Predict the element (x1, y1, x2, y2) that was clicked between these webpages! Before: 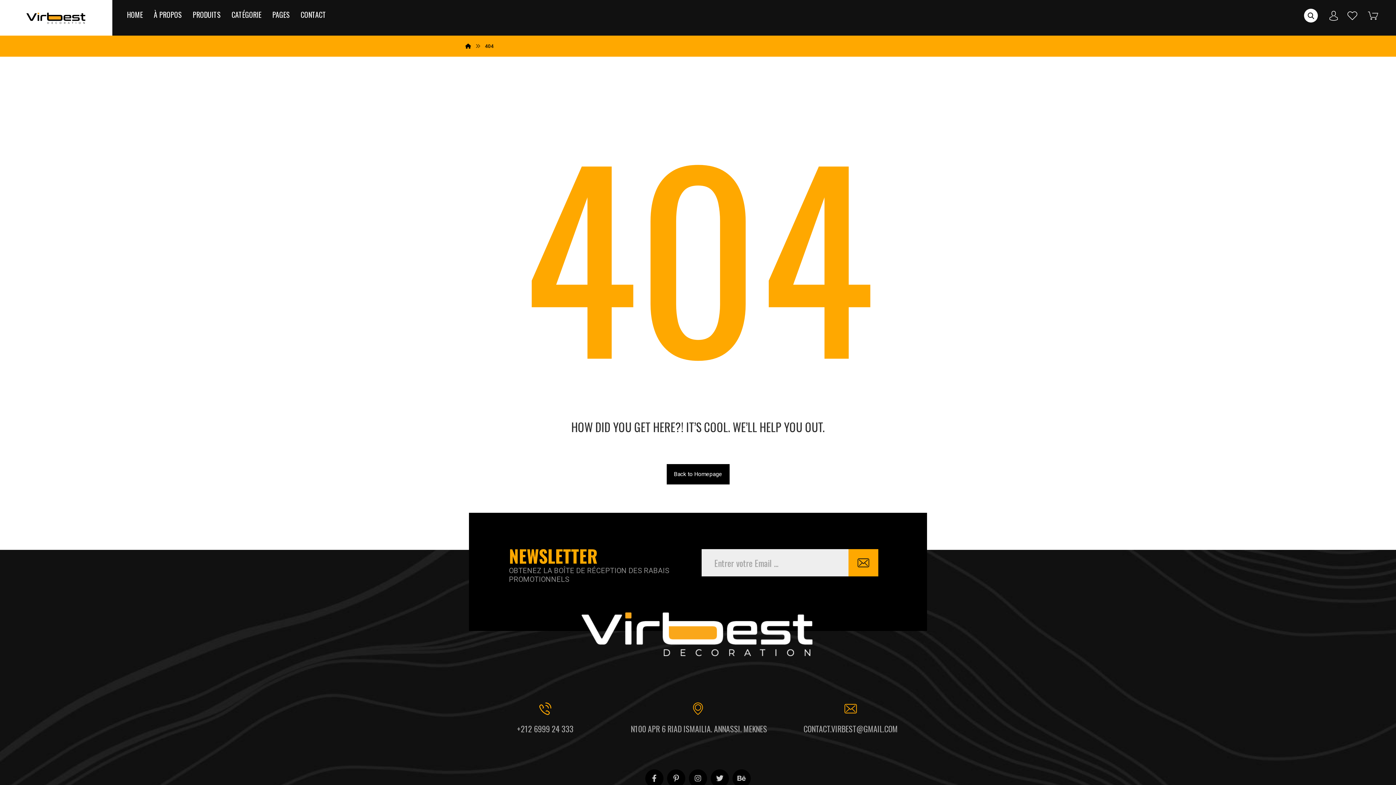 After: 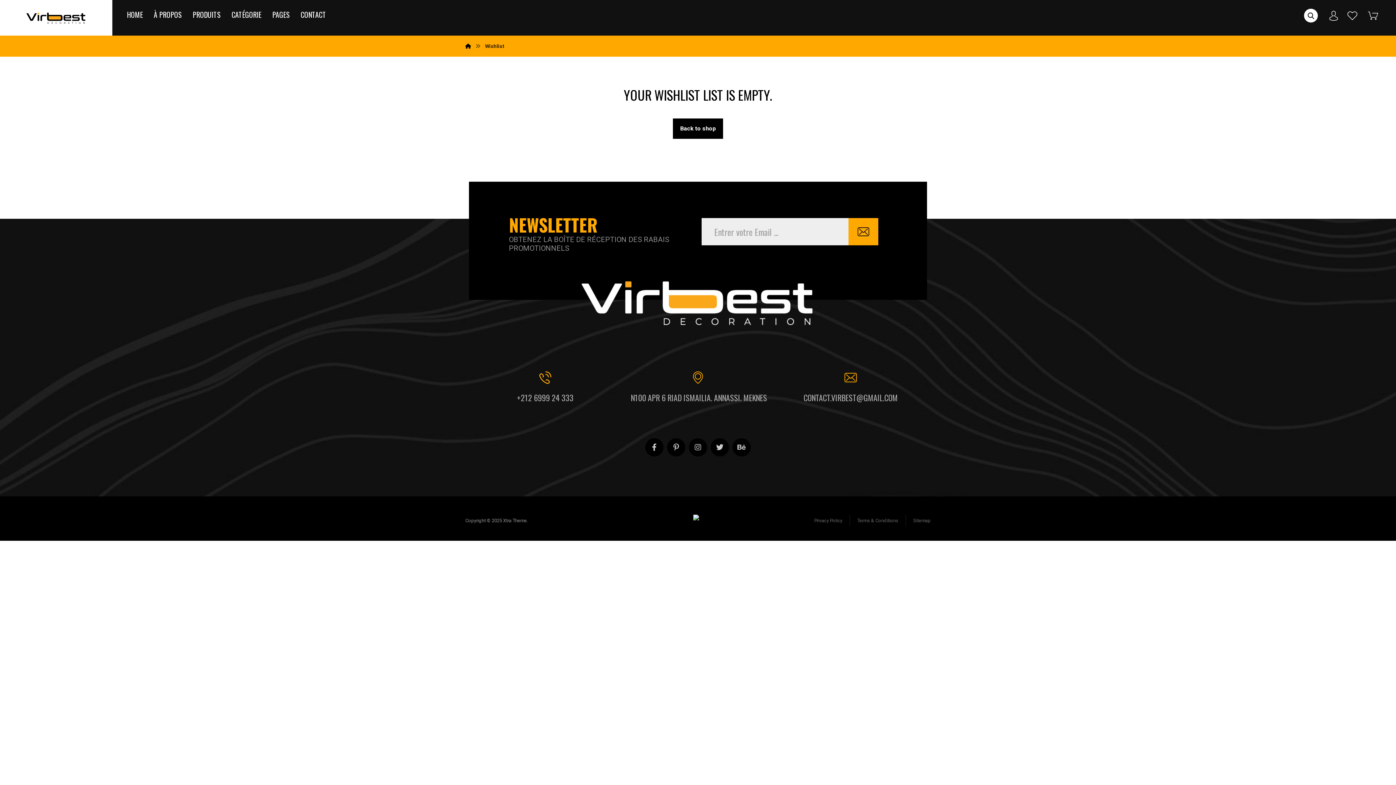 Action: bbox: (1342, 11, 1362, 18)